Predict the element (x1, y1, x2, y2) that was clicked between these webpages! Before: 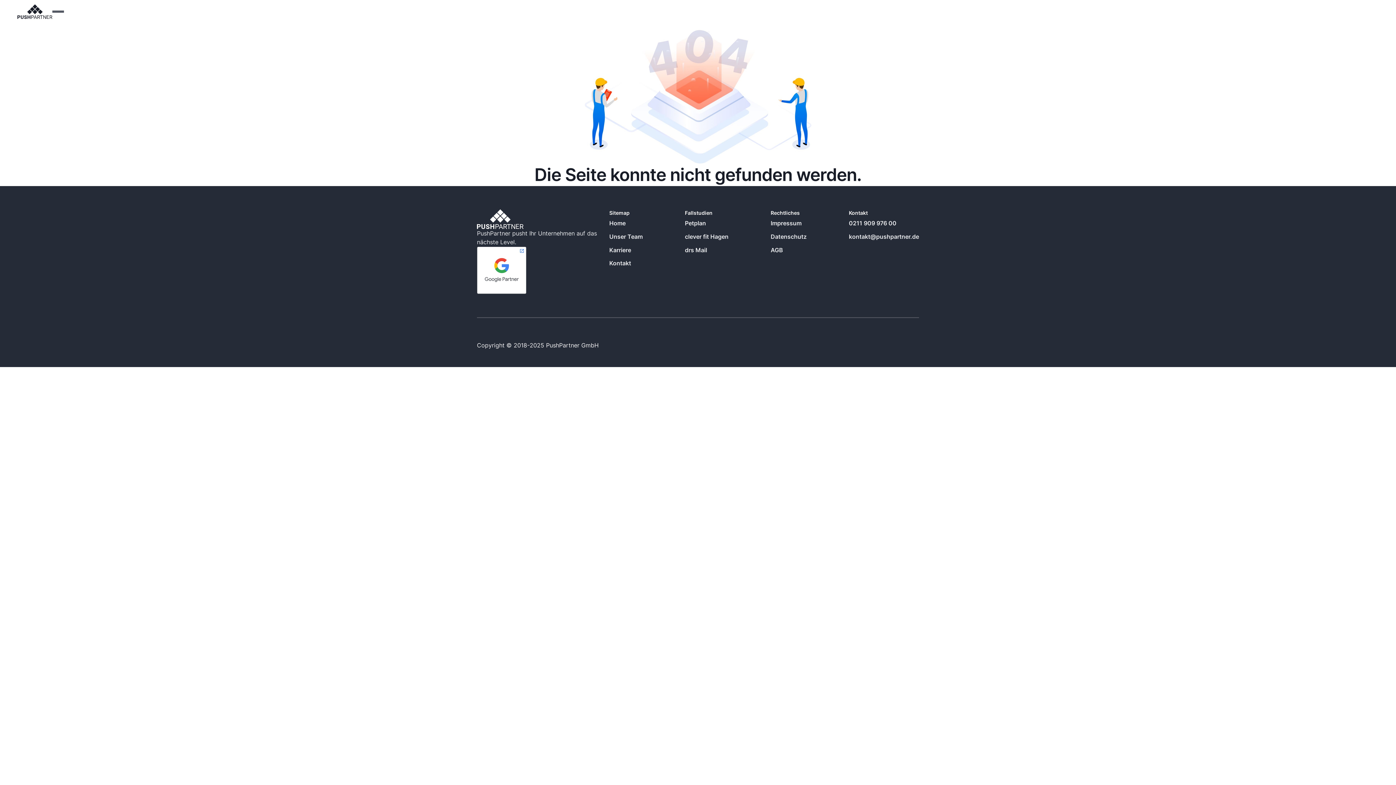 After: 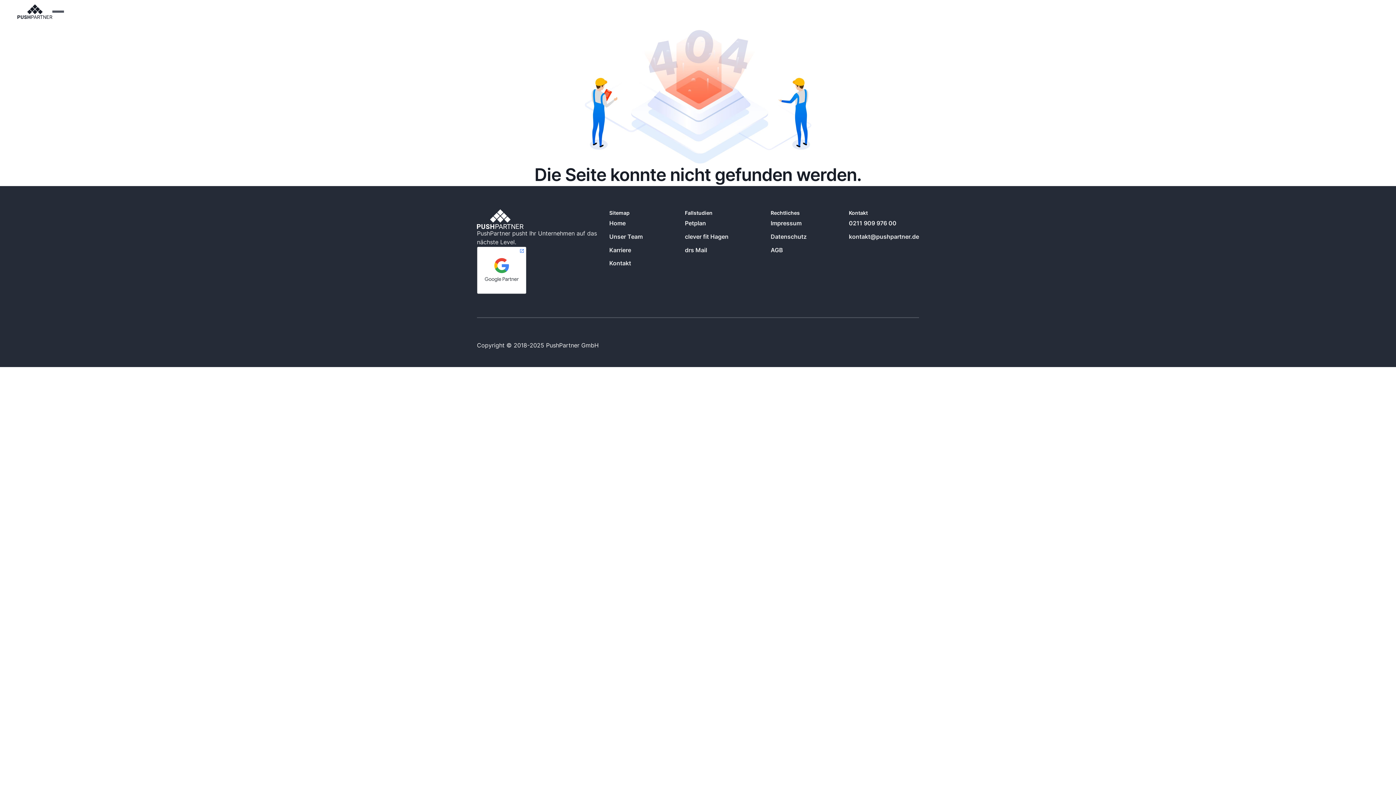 Action: label: kontakt@pushpartner.de bbox: (849, 230, 919, 242)